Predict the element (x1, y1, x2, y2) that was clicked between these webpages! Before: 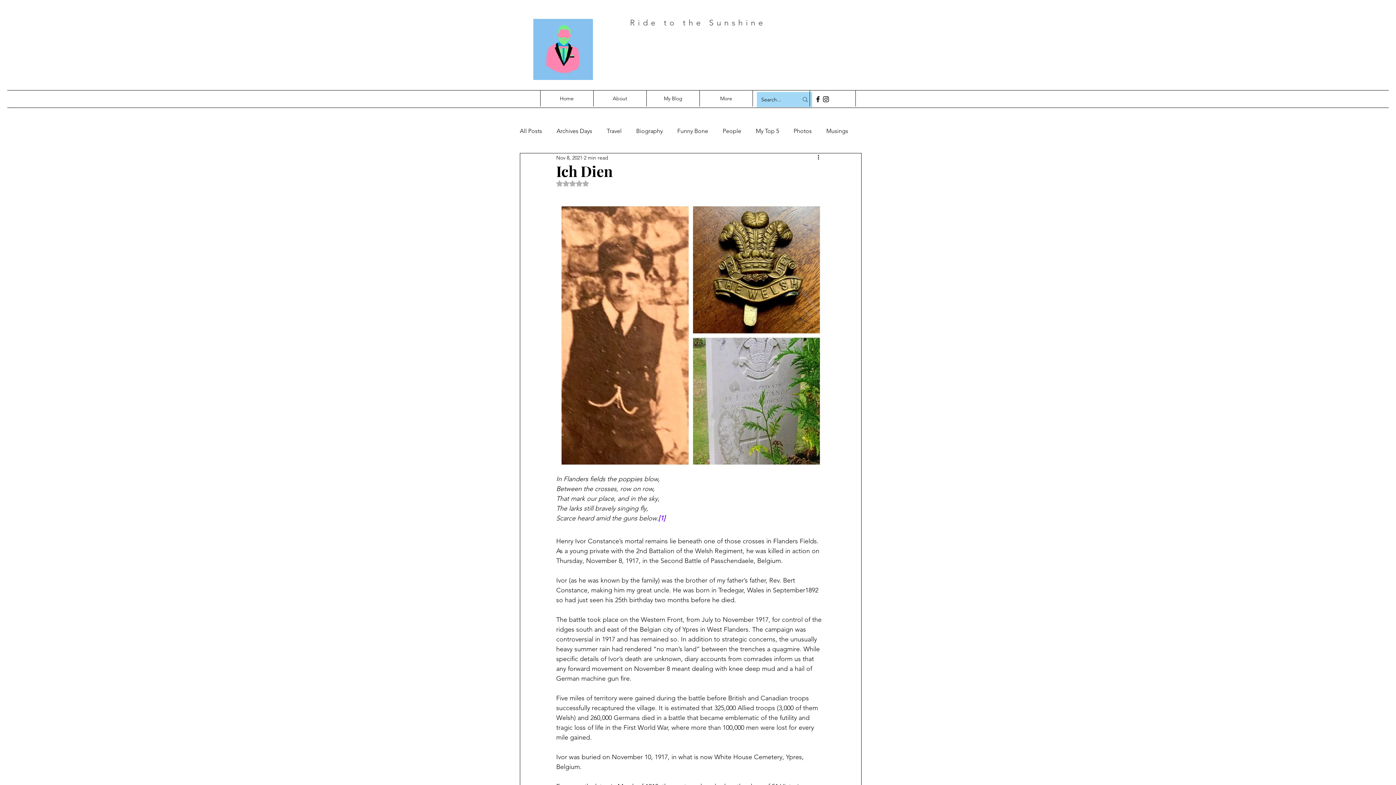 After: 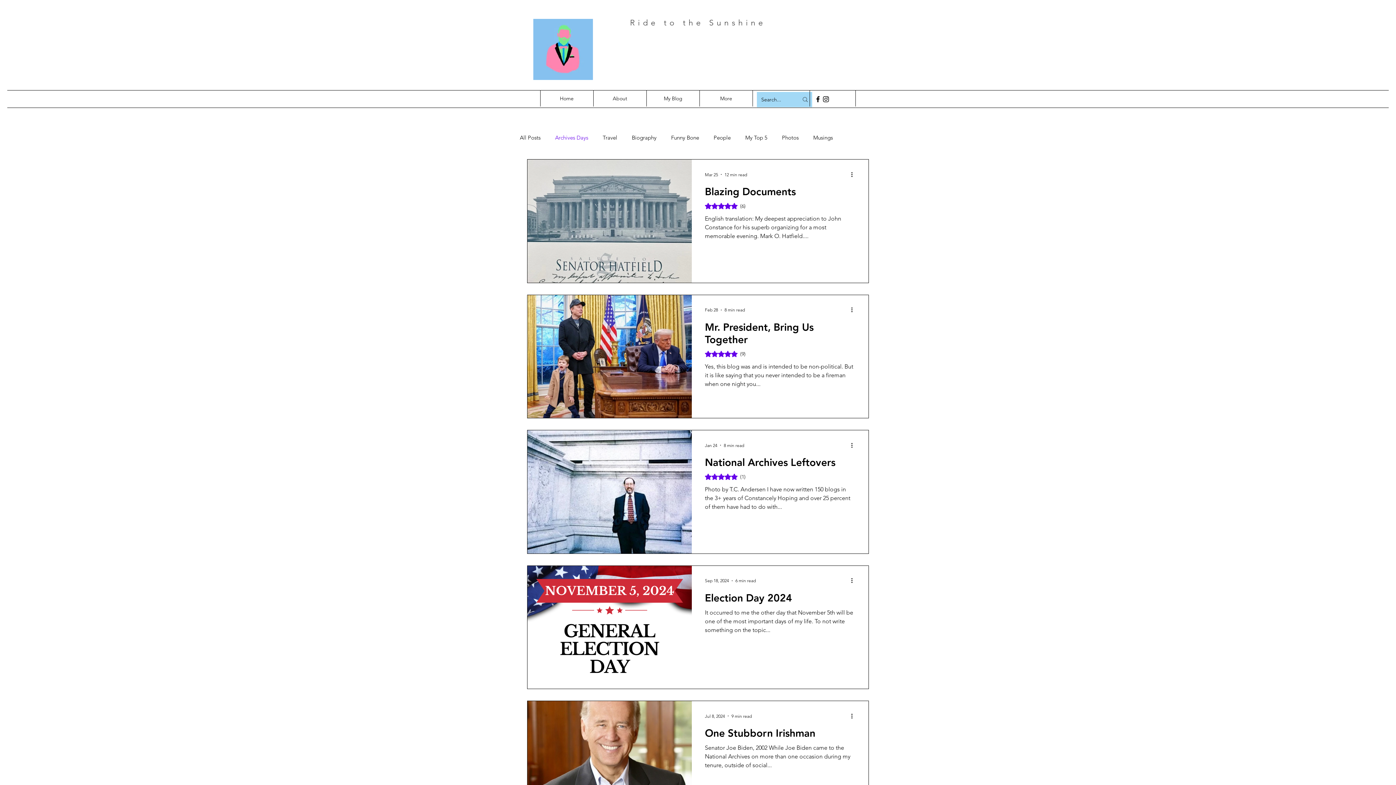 Action: bbox: (556, 127, 592, 134) label: Archives Days